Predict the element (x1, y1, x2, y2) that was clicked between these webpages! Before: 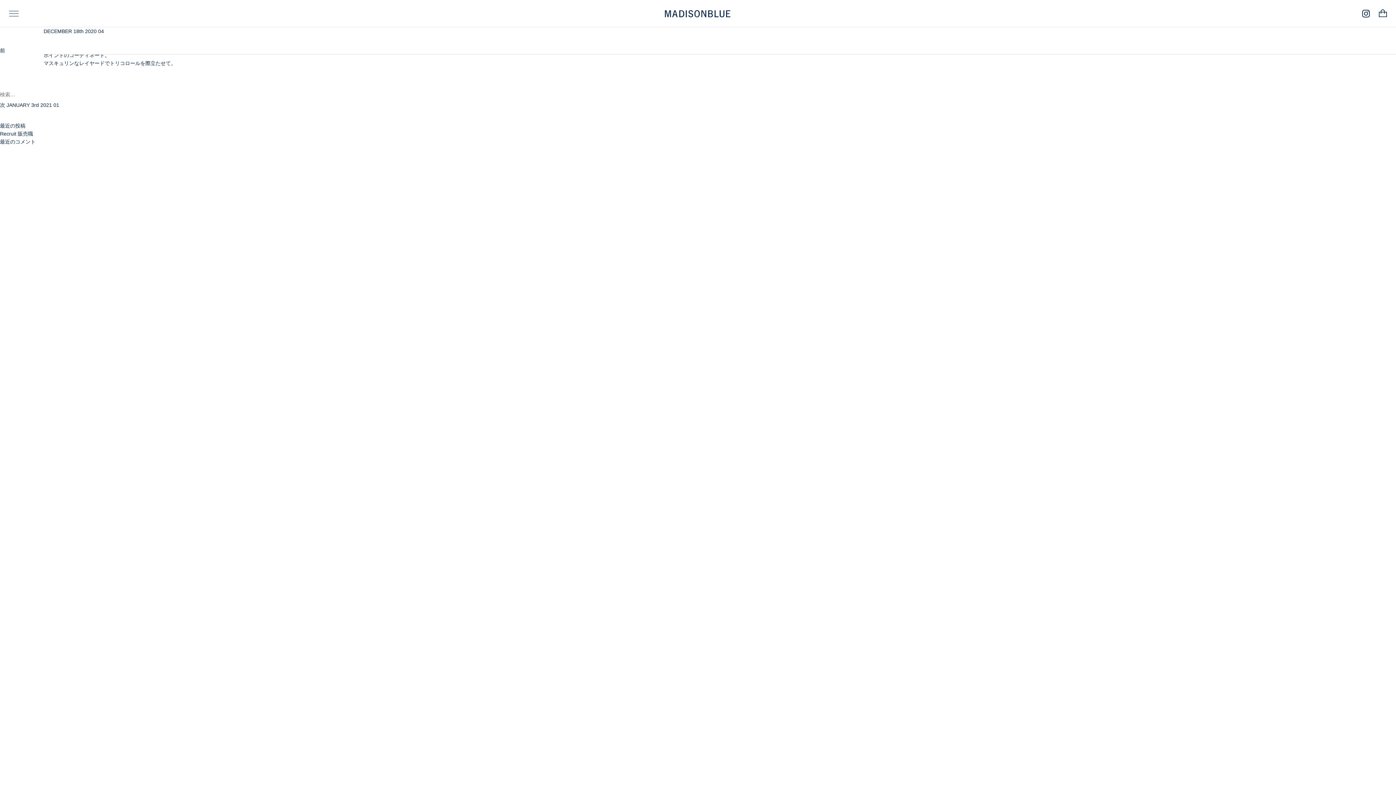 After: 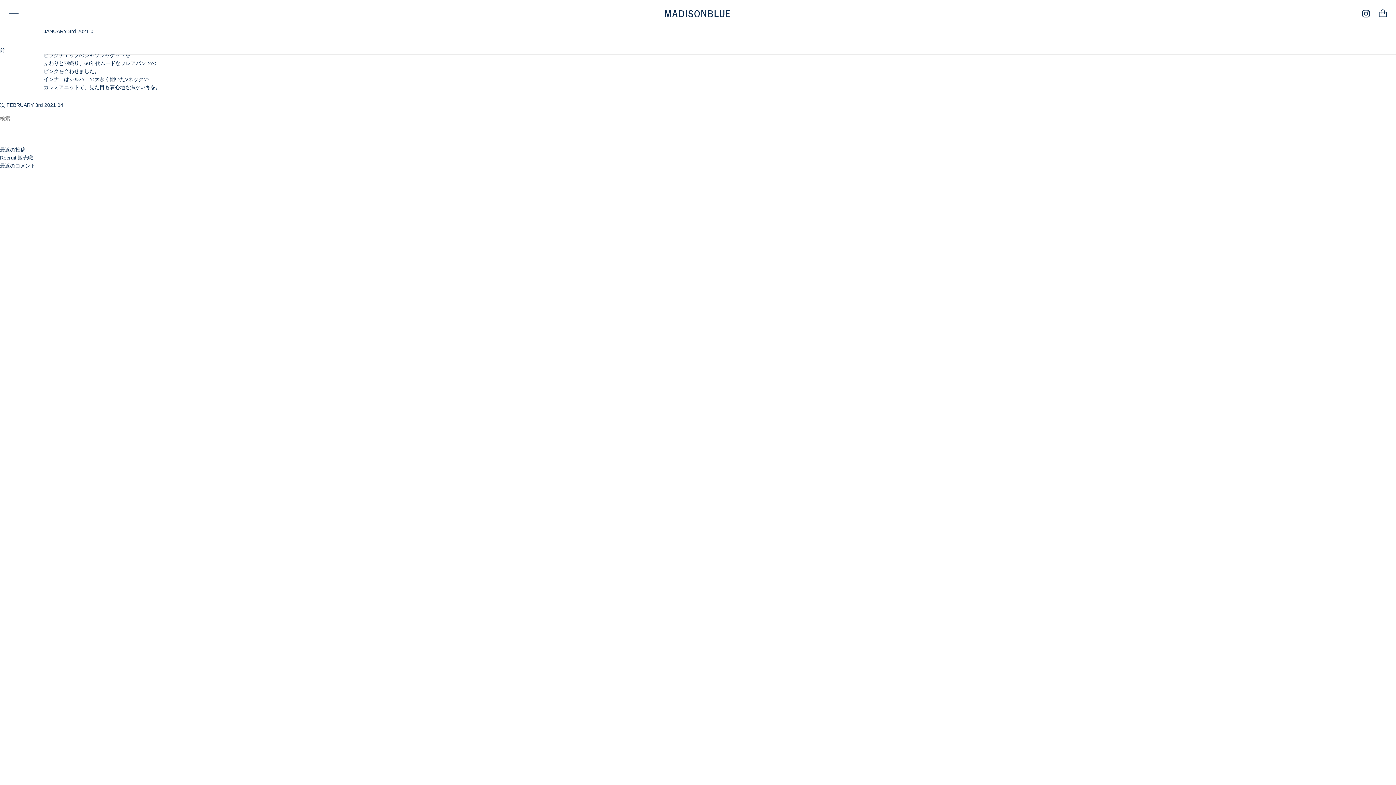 Action: label: 次の投稿
次 JANUARY 3rd 2021 01 bbox: (0, 102, 168, 108)